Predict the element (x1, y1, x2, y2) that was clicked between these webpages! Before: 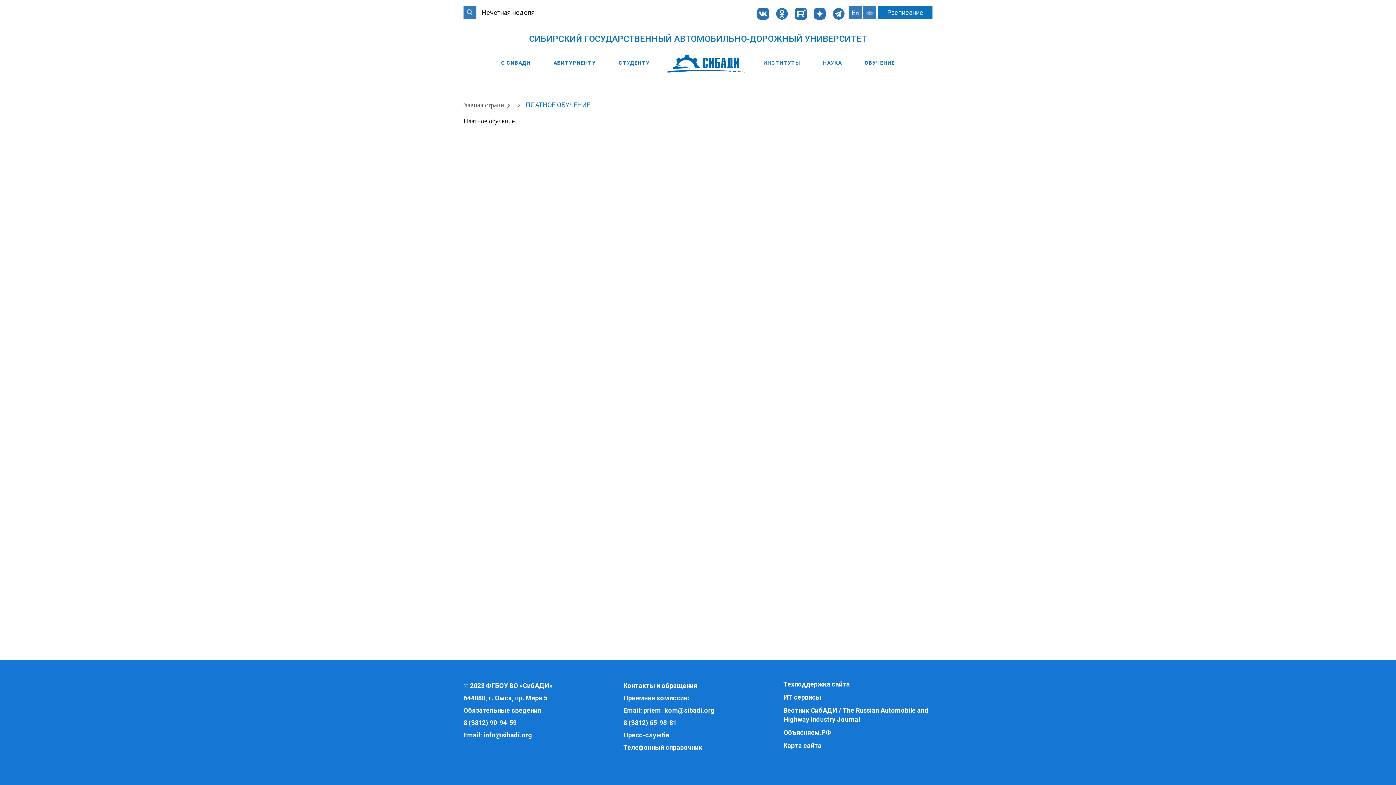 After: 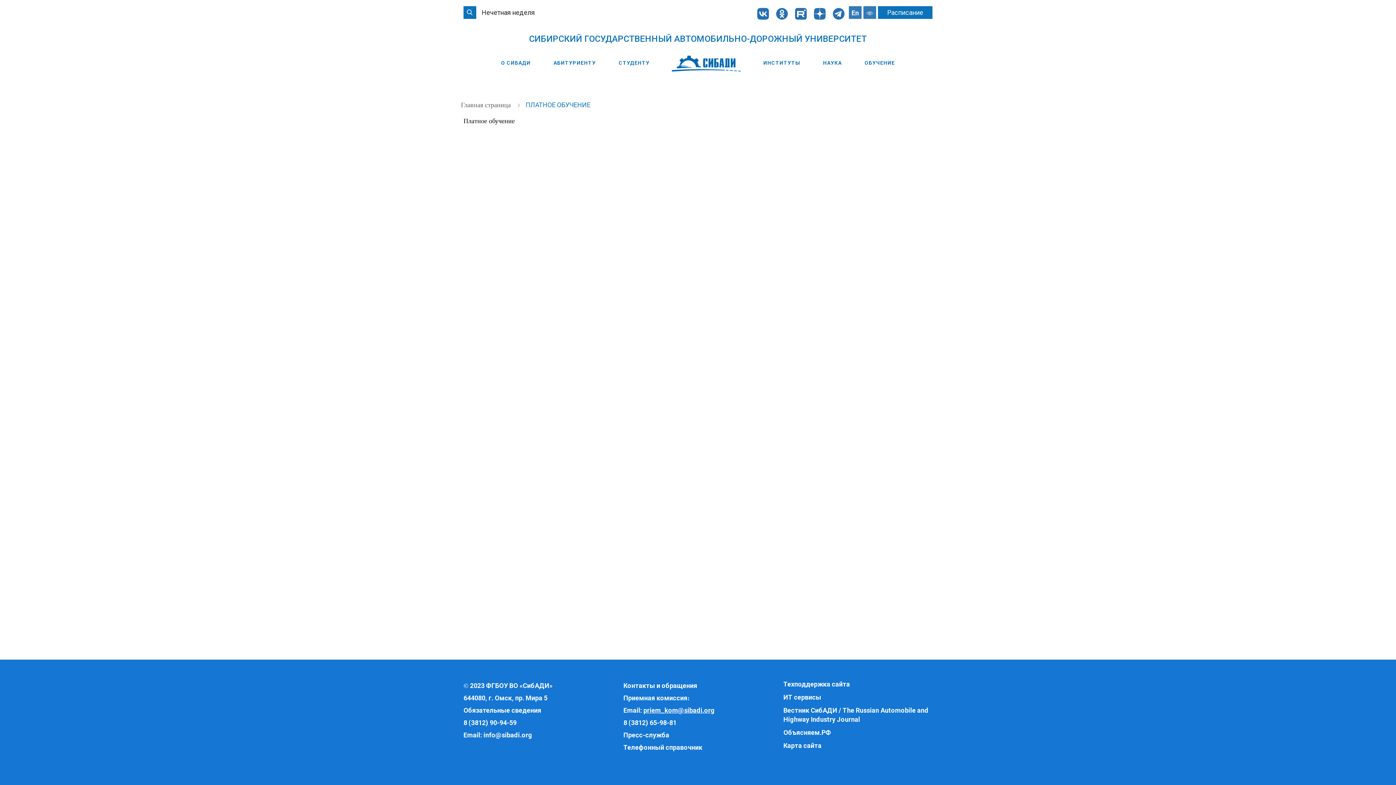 Action: label: priem_kom@sibadi.org bbox: (643, 706, 714, 714)